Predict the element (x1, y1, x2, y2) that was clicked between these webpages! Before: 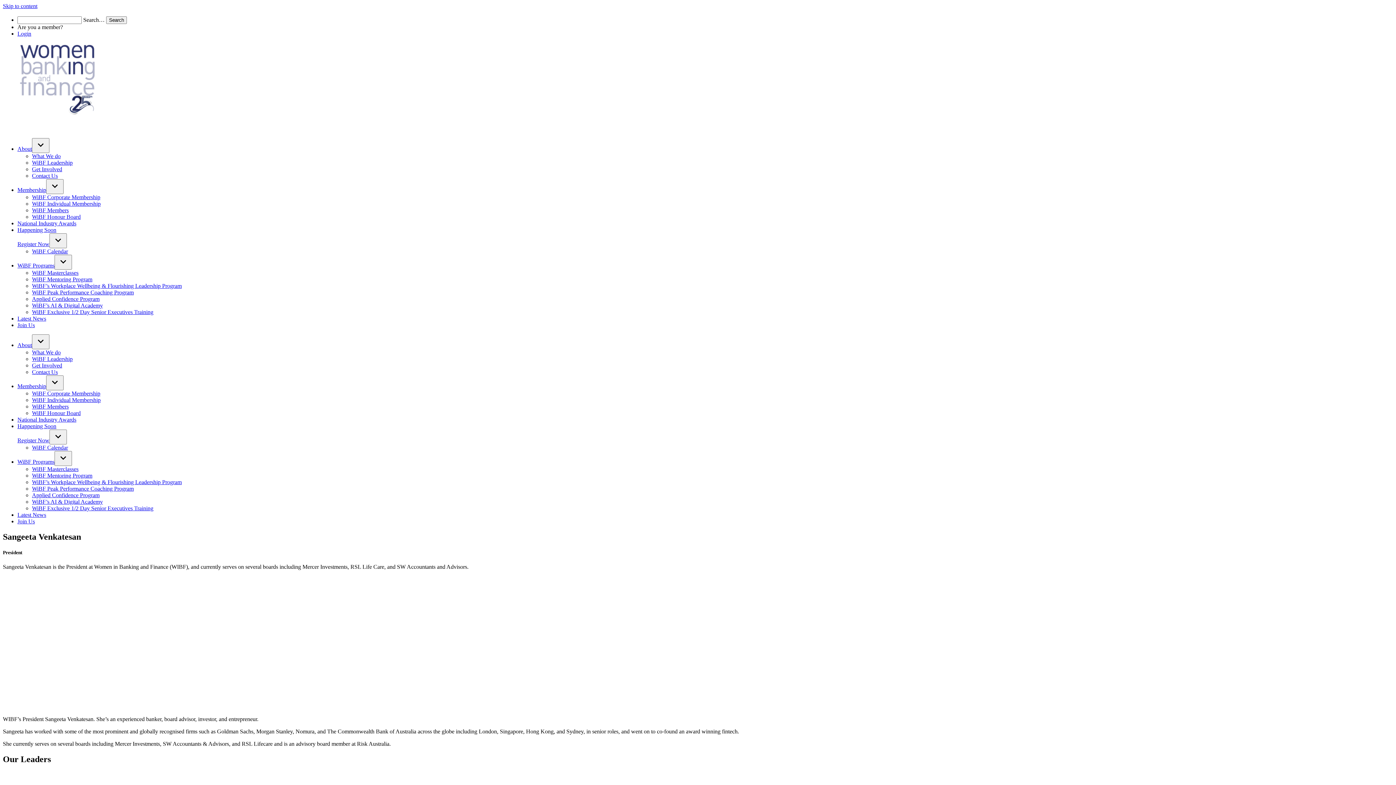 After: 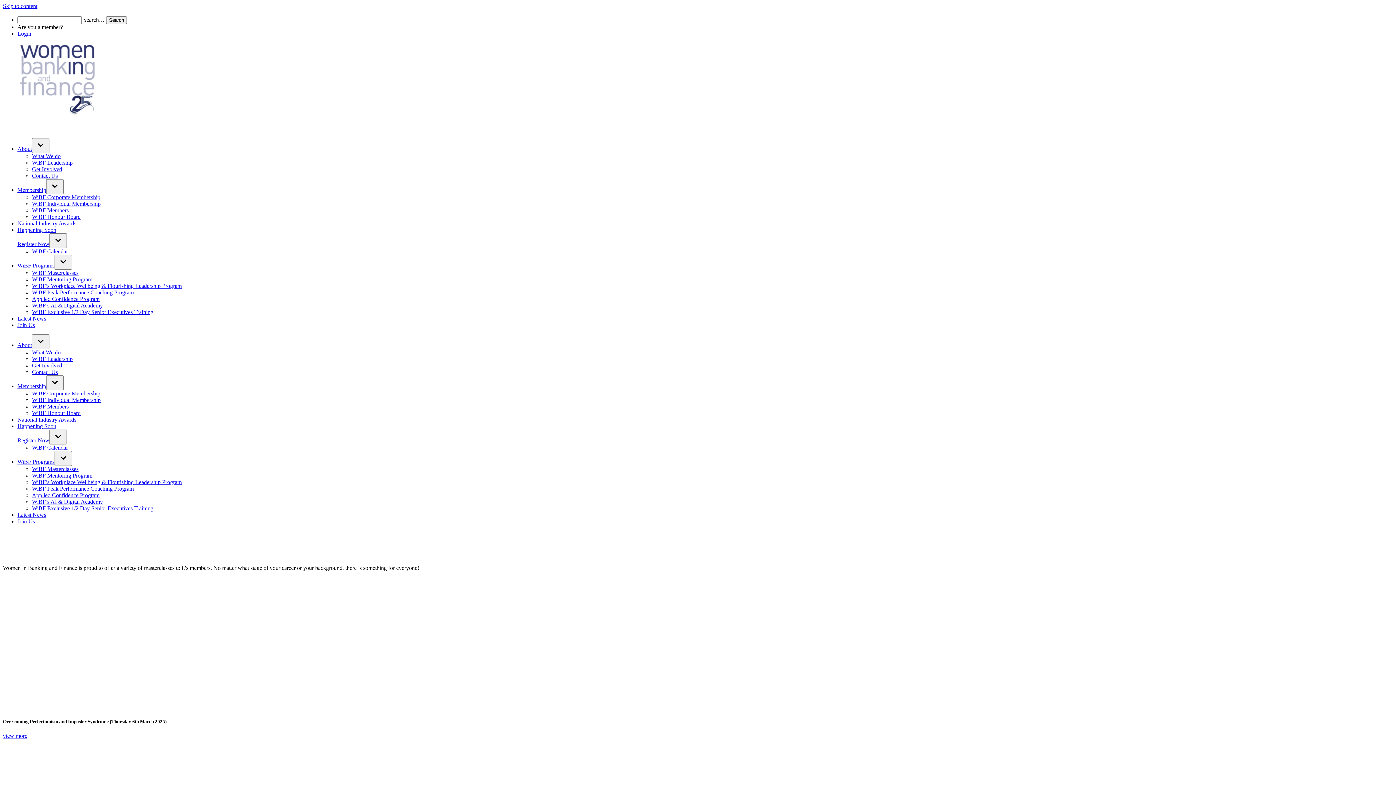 Action: label: WiBF Masterclasses bbox: (32, 466, 78, 472)